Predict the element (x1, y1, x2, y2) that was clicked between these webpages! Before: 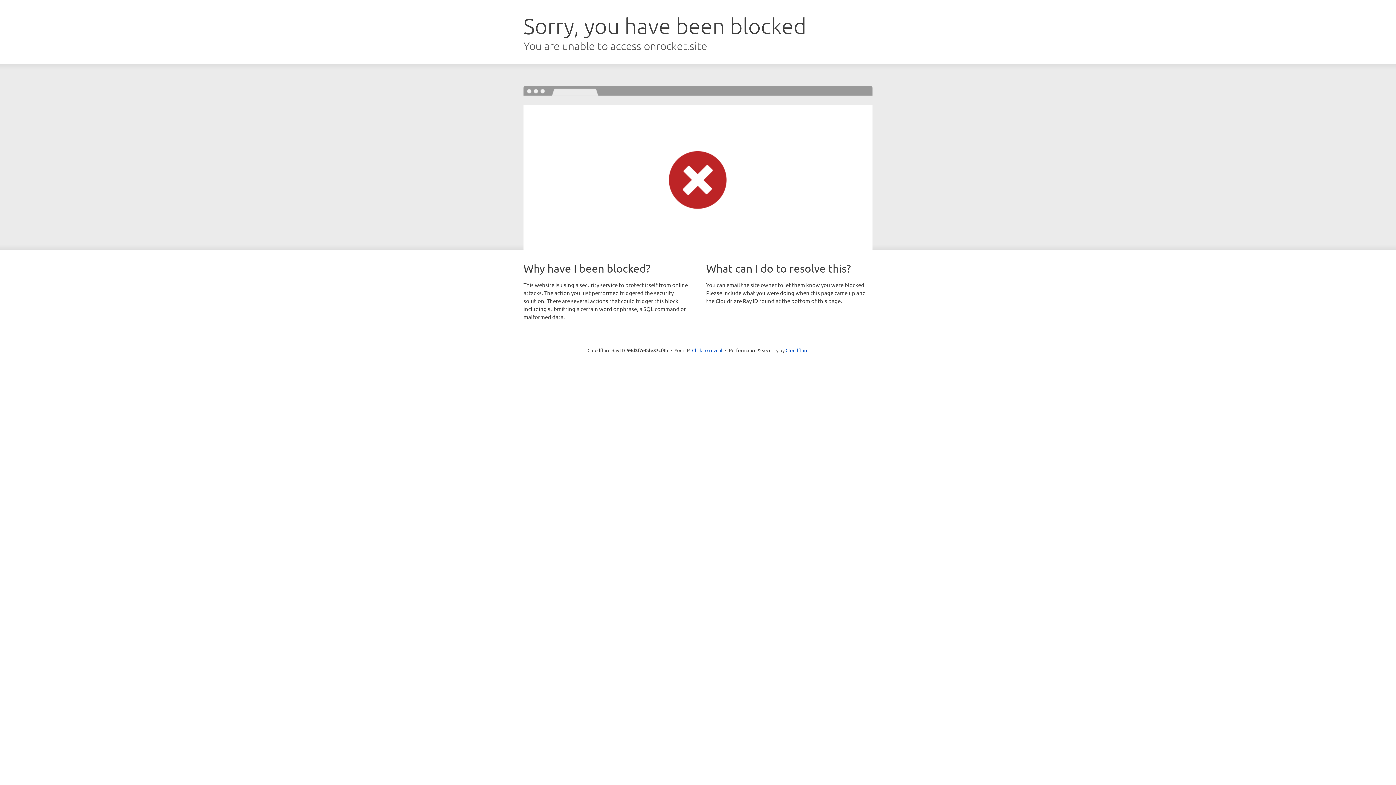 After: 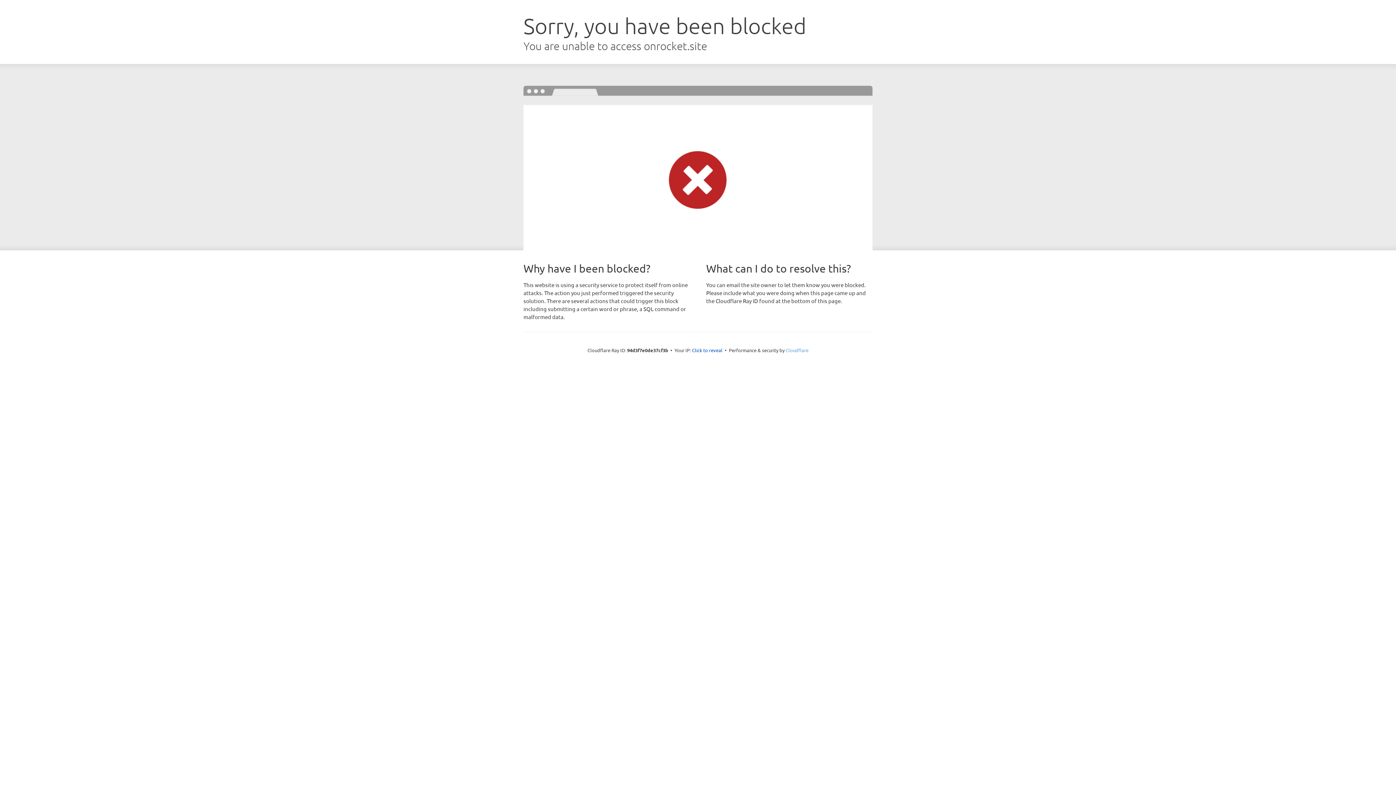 Action: bbox: (785, 347, 808, 353) label: Cloudflare